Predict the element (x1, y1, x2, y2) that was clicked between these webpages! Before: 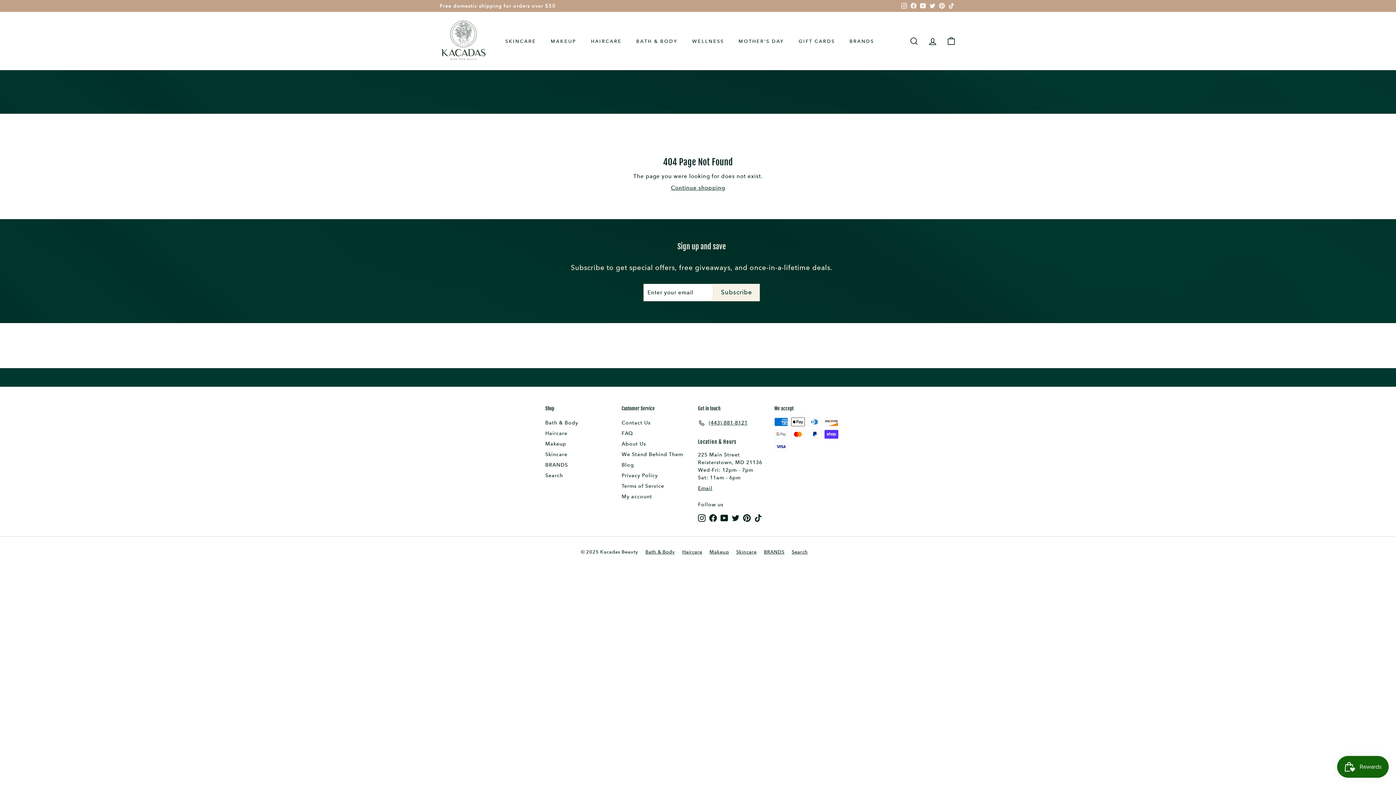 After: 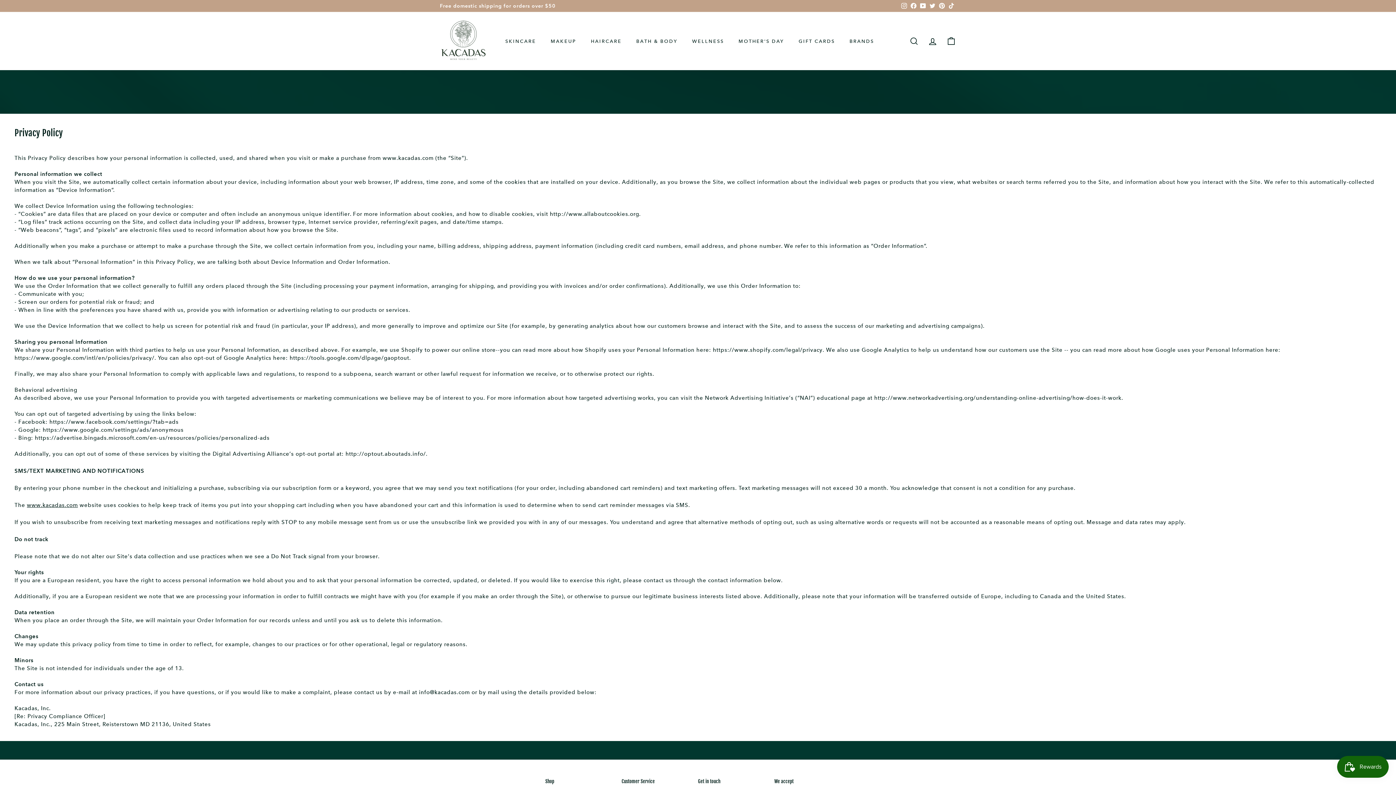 Action: bbox: (621, 470, 658, 481) label: Privacy Policy